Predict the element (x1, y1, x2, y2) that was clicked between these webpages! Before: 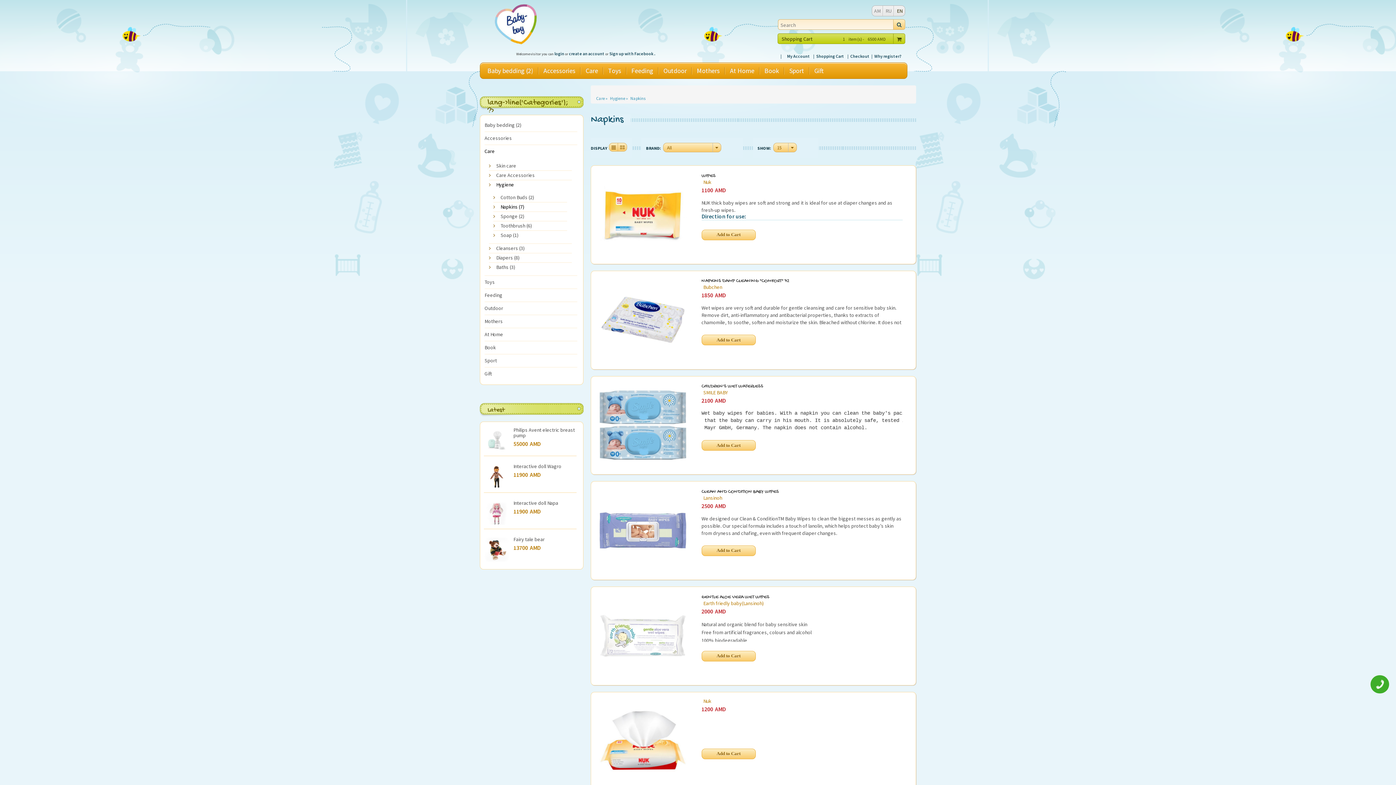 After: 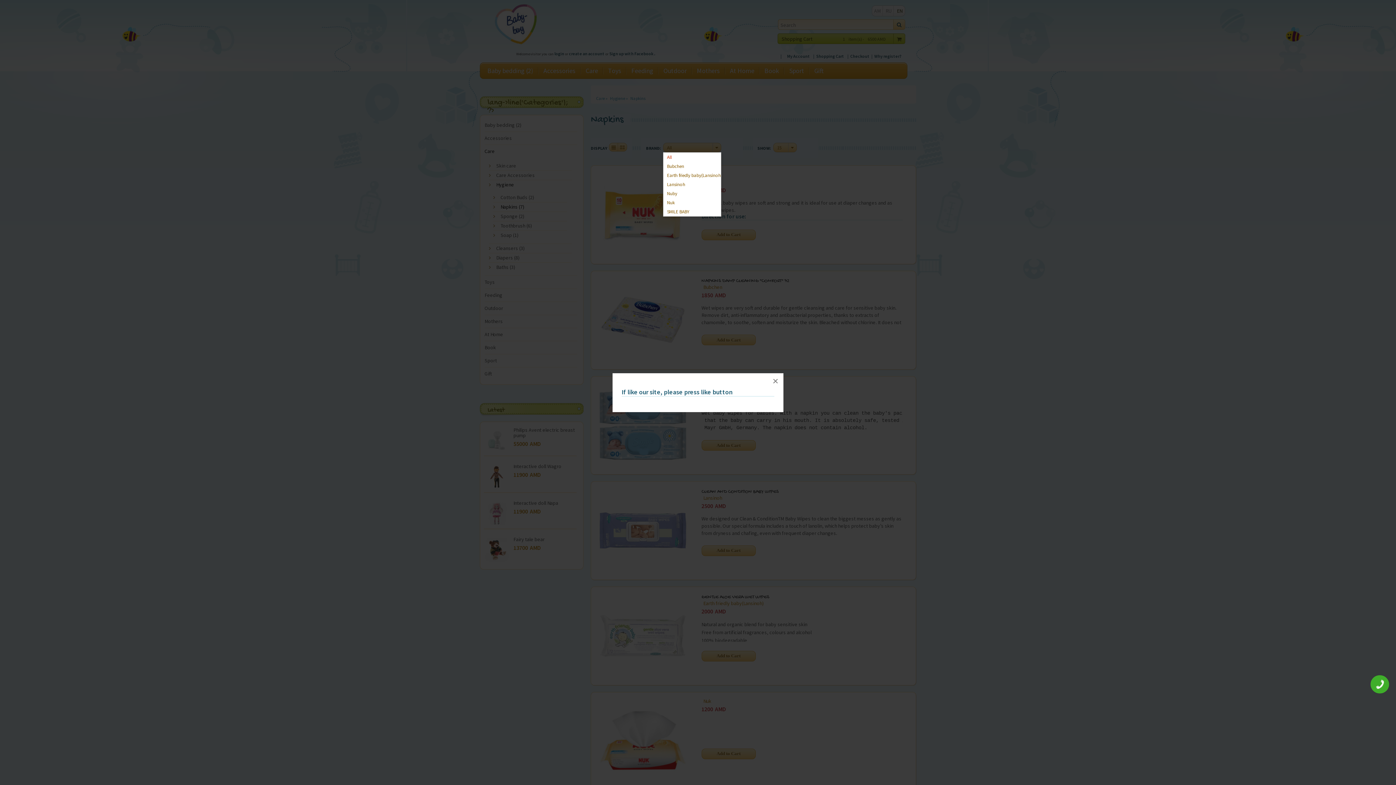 Action: bbox: (663, 142, 721, 152) label: All